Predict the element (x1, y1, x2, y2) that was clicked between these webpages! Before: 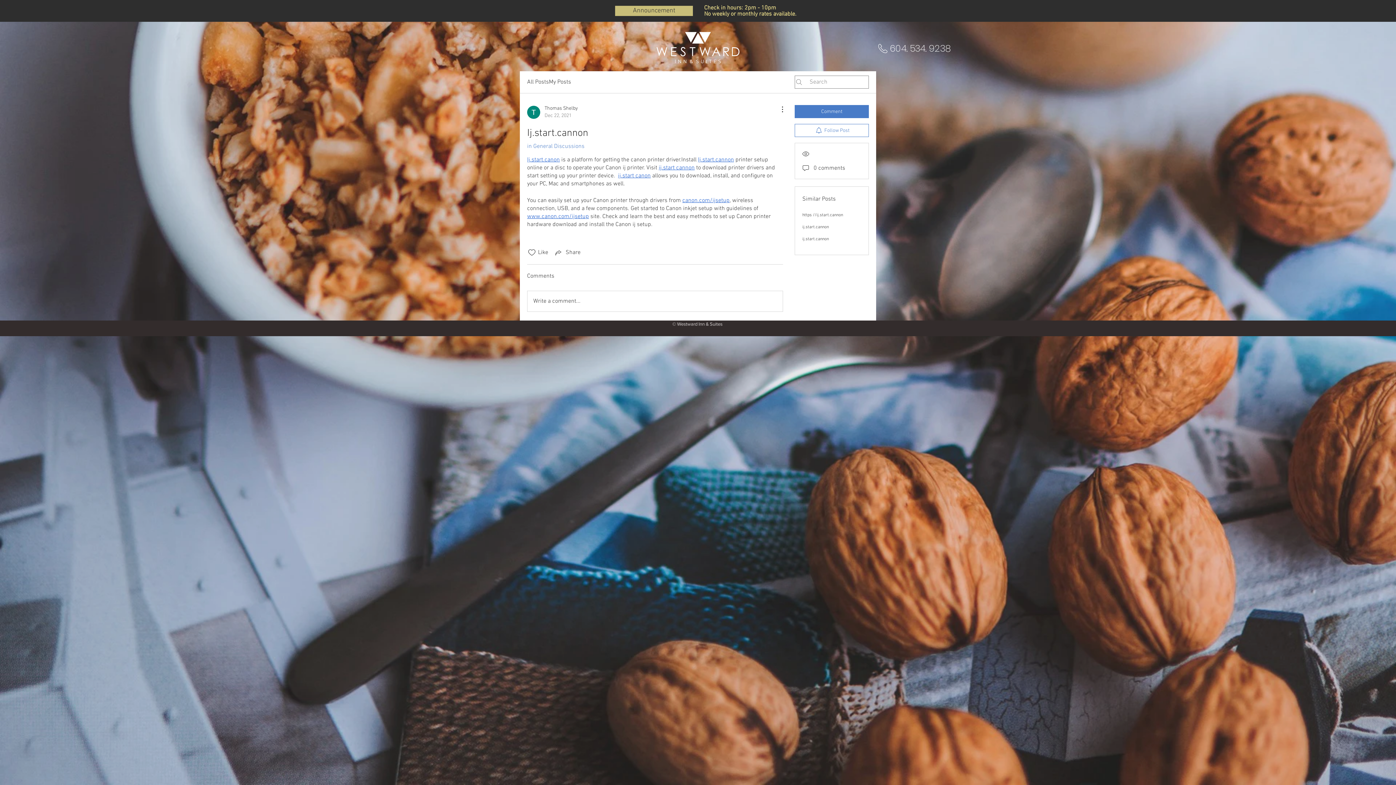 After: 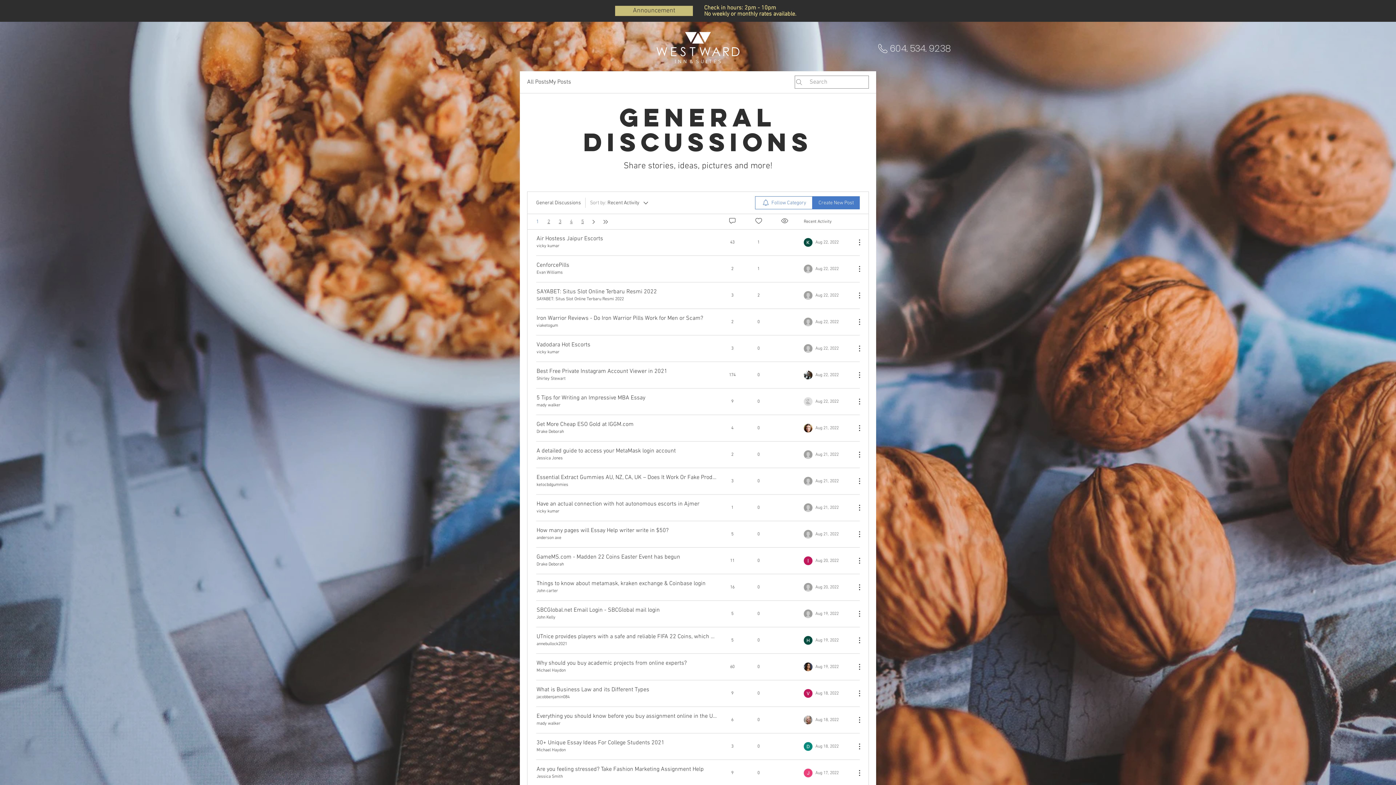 Action: label: in General Discussions bbox: (527, 142, 584, 150)